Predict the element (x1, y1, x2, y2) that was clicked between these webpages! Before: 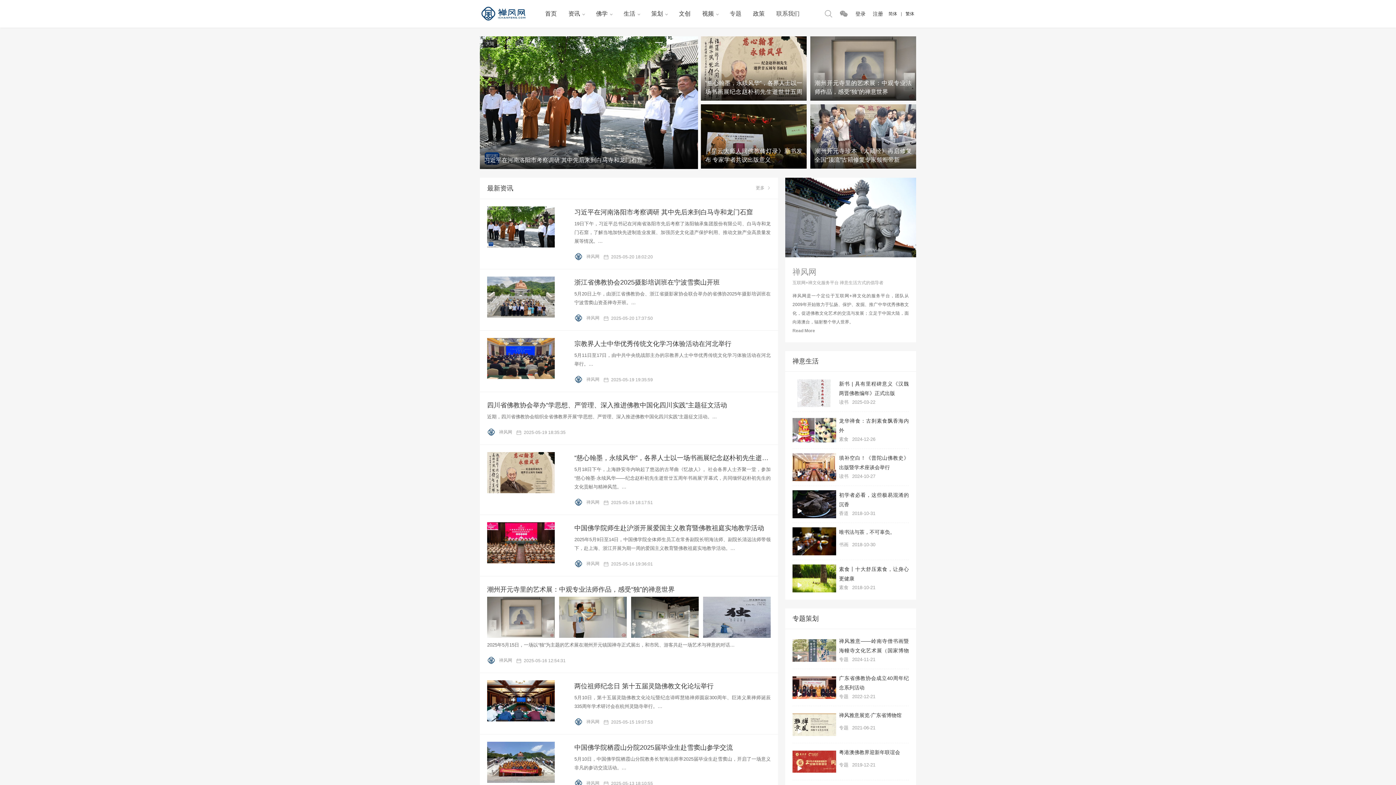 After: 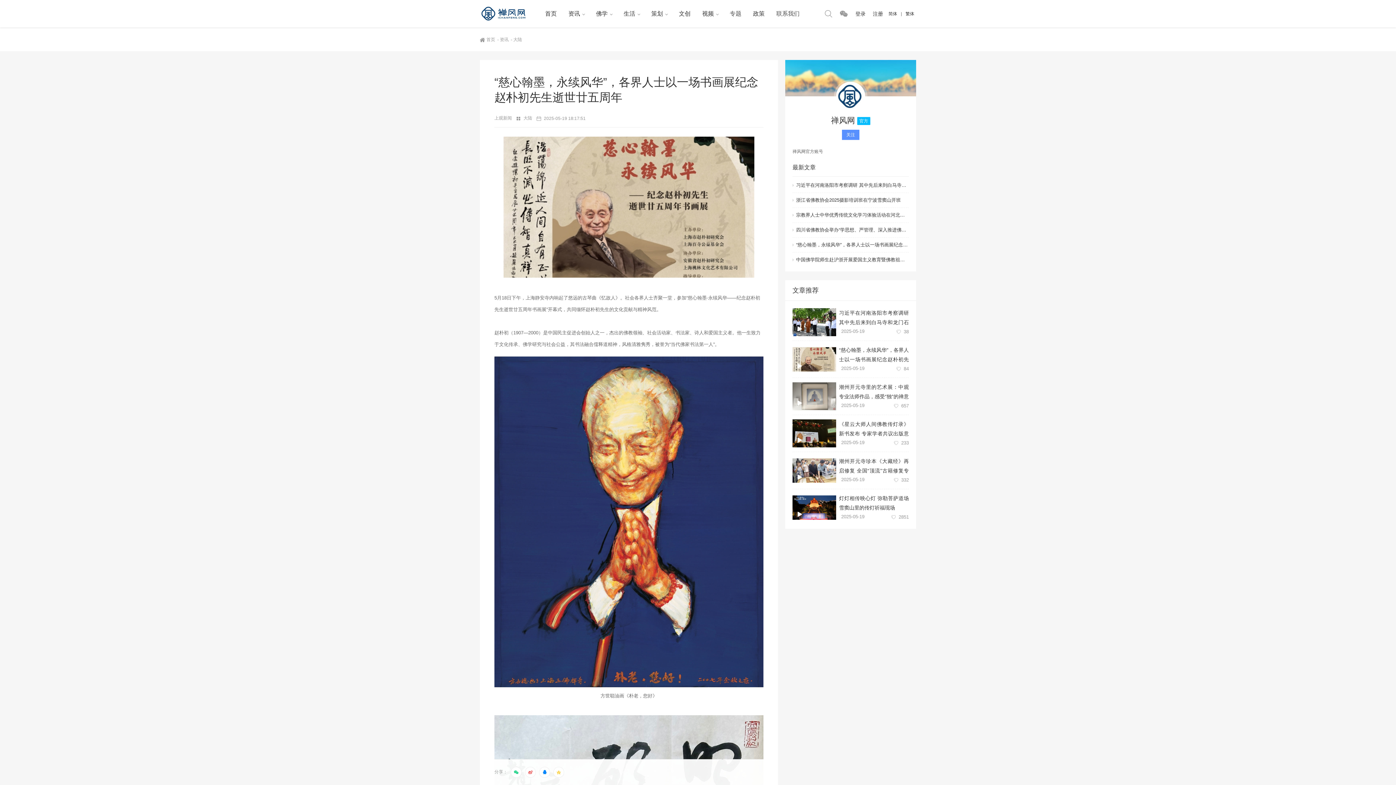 Action: bbox: (701, 36, 806, 100) label: “慈心翰墨，永续风华”，各界人士以一场书画展纪念赵朴初先生逝世廿五周年